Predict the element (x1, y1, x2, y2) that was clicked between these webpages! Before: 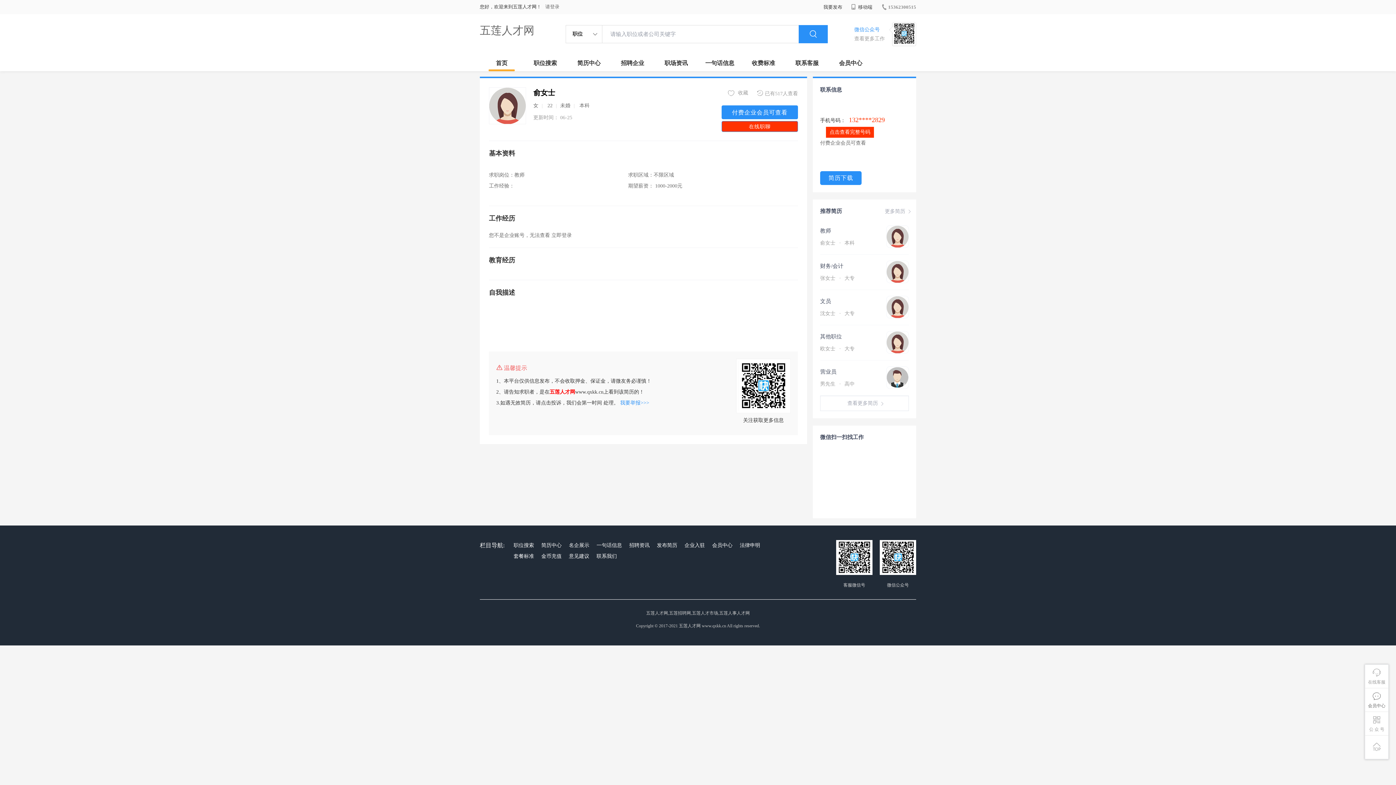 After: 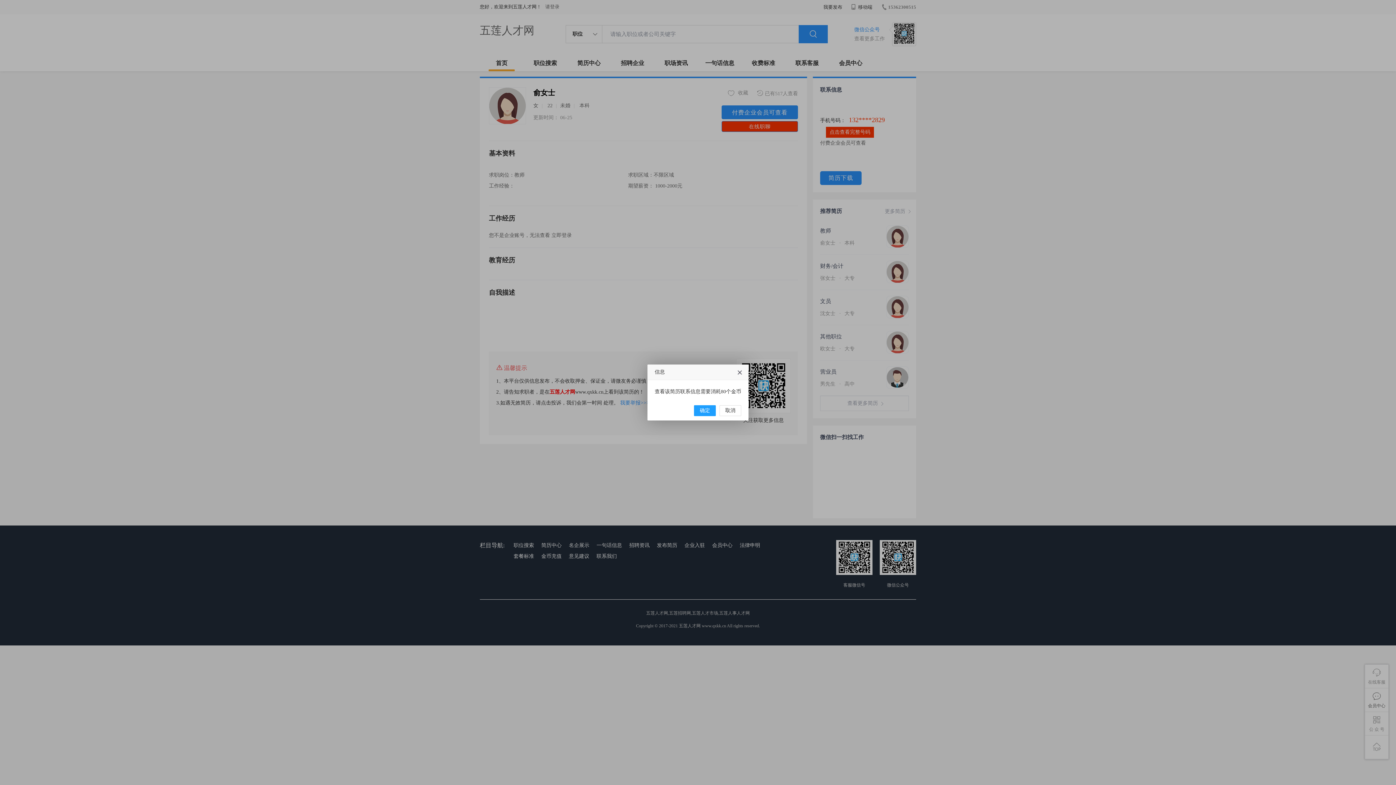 Action: bbox: (826, 126, 874, 137) label: 点击查看完整号码